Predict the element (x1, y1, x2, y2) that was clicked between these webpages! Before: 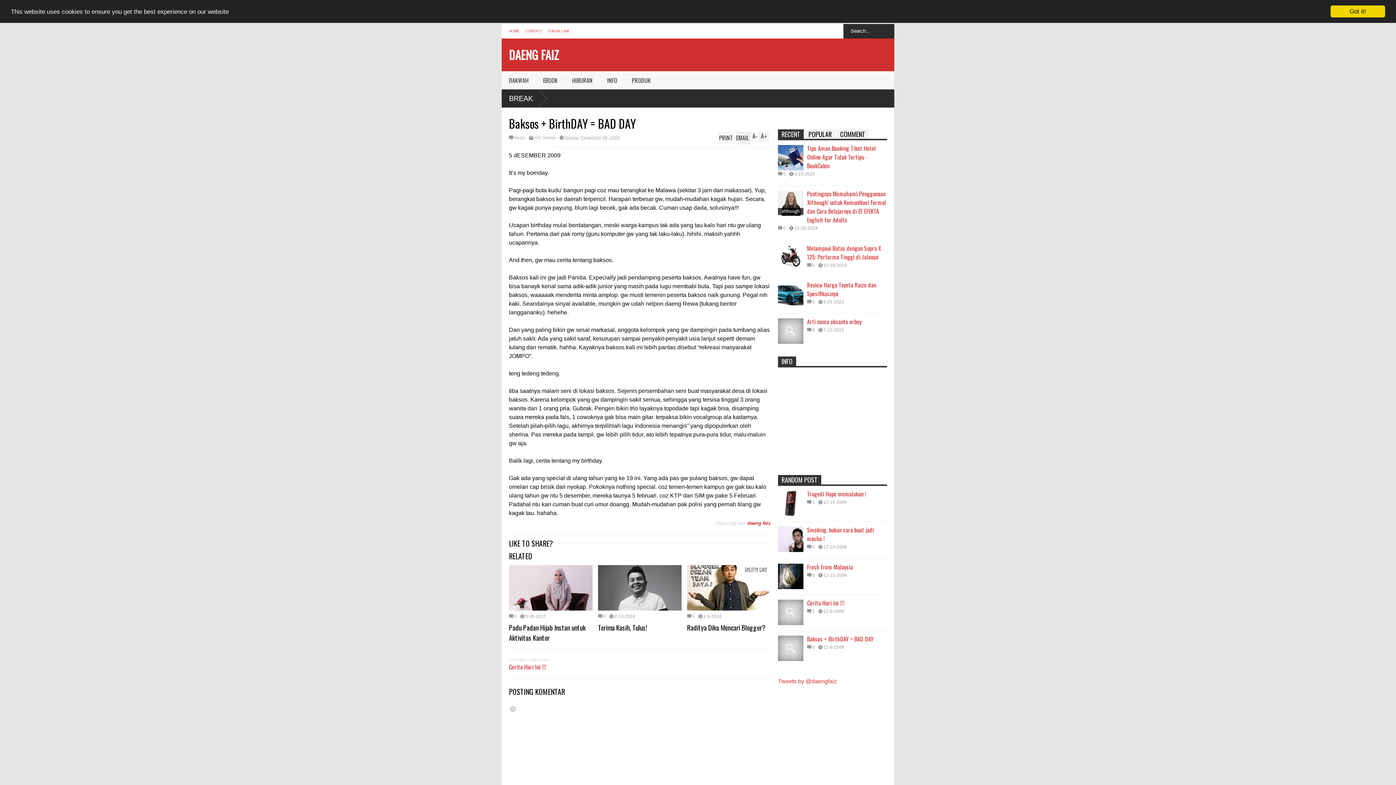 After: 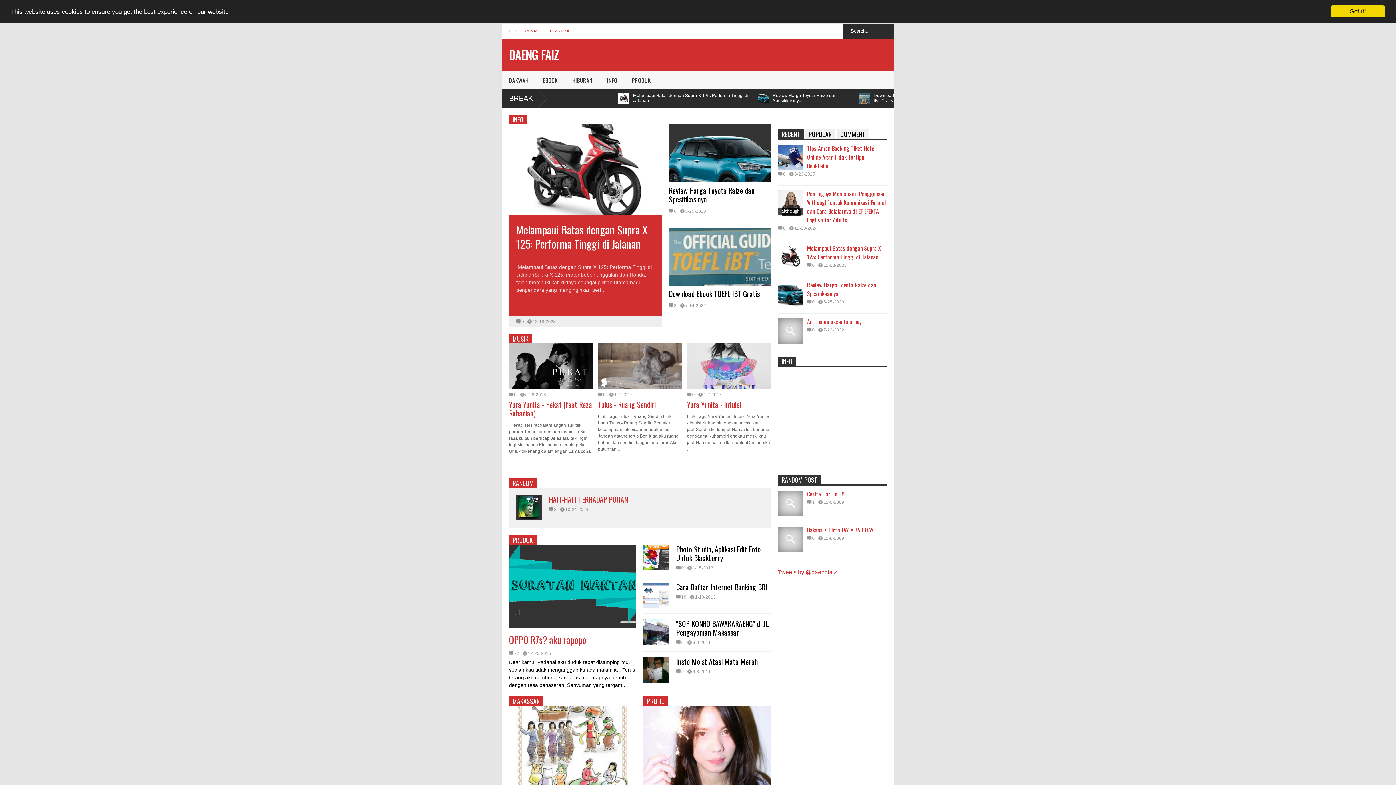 Action: label: HOME bbox: (509, 29, 520, 33)